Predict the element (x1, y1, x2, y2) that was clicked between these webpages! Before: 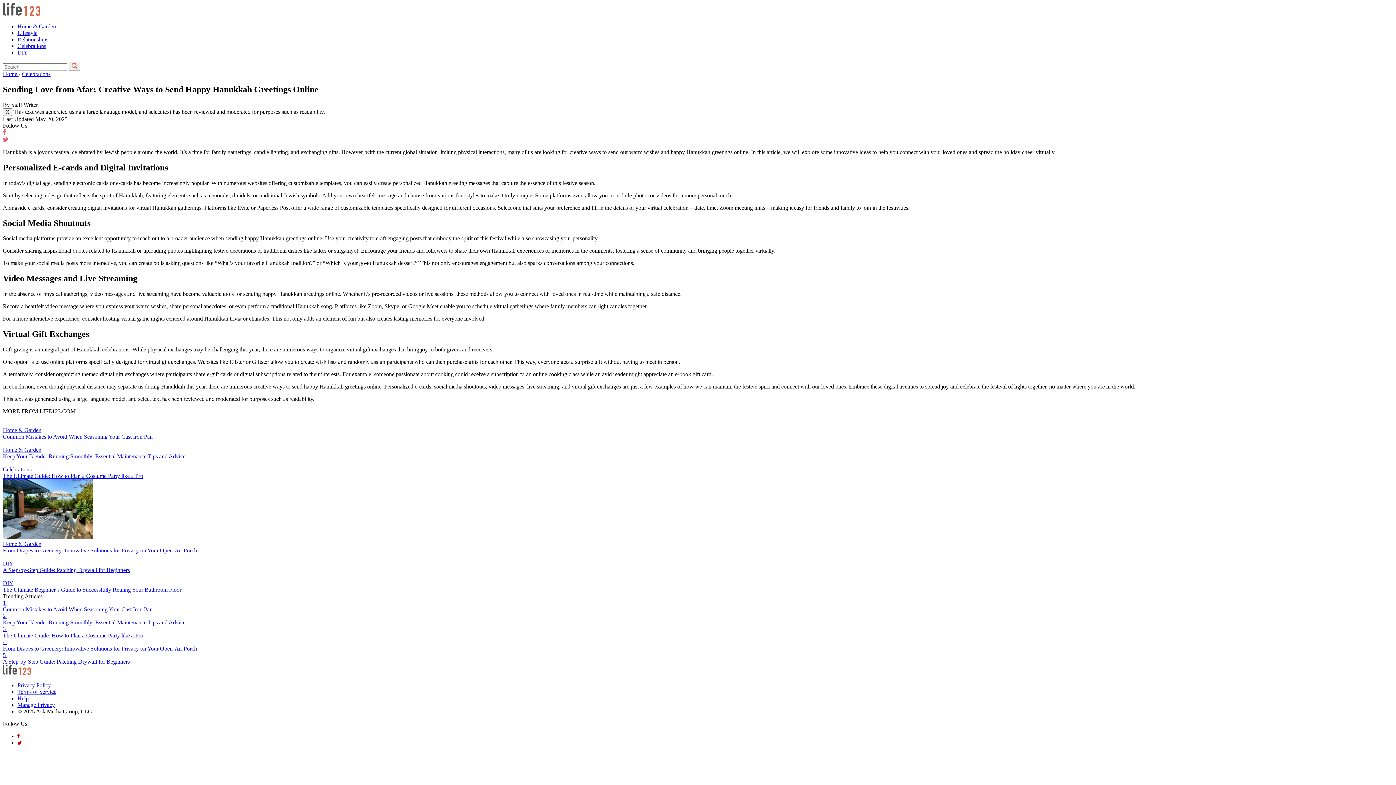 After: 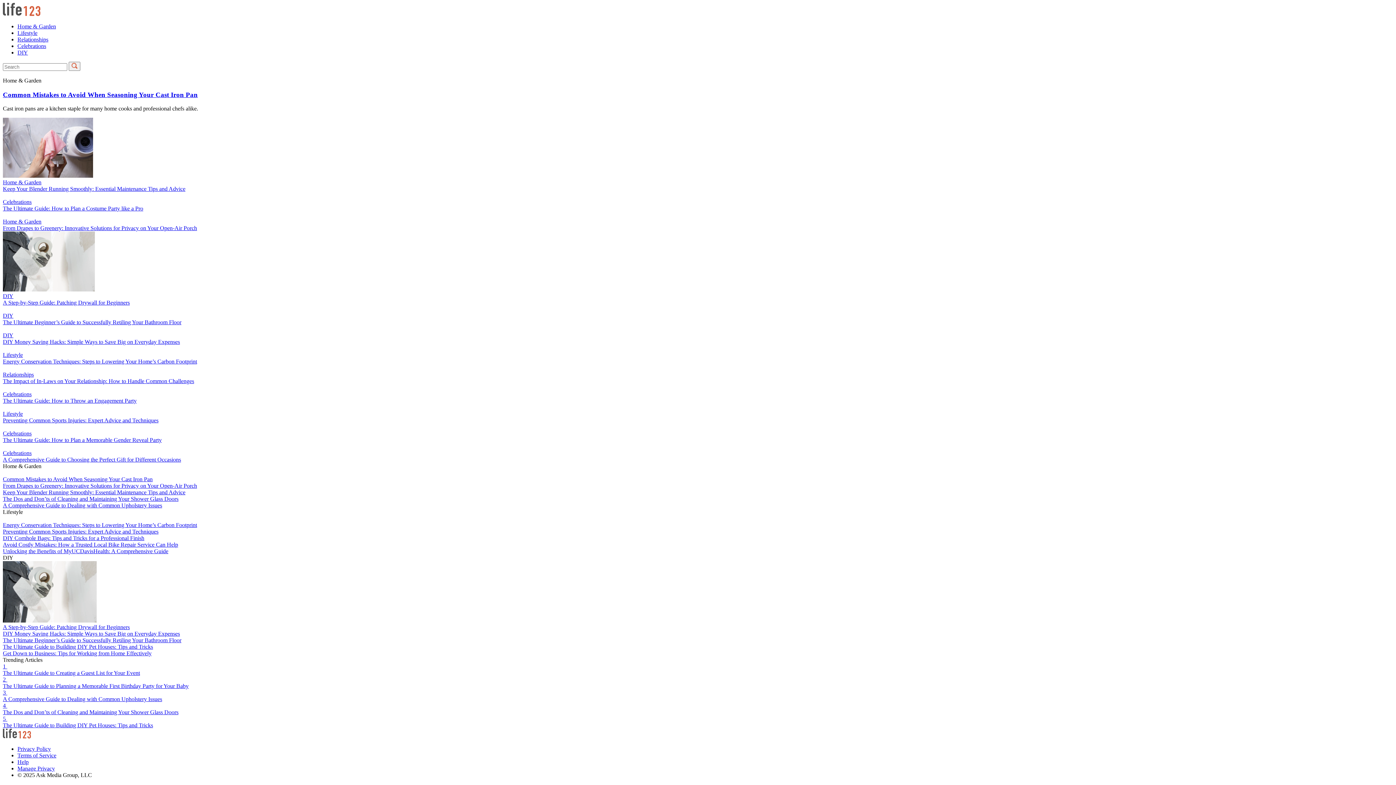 Action: bbox: (2, 670, 30, 676) label: Site Logo